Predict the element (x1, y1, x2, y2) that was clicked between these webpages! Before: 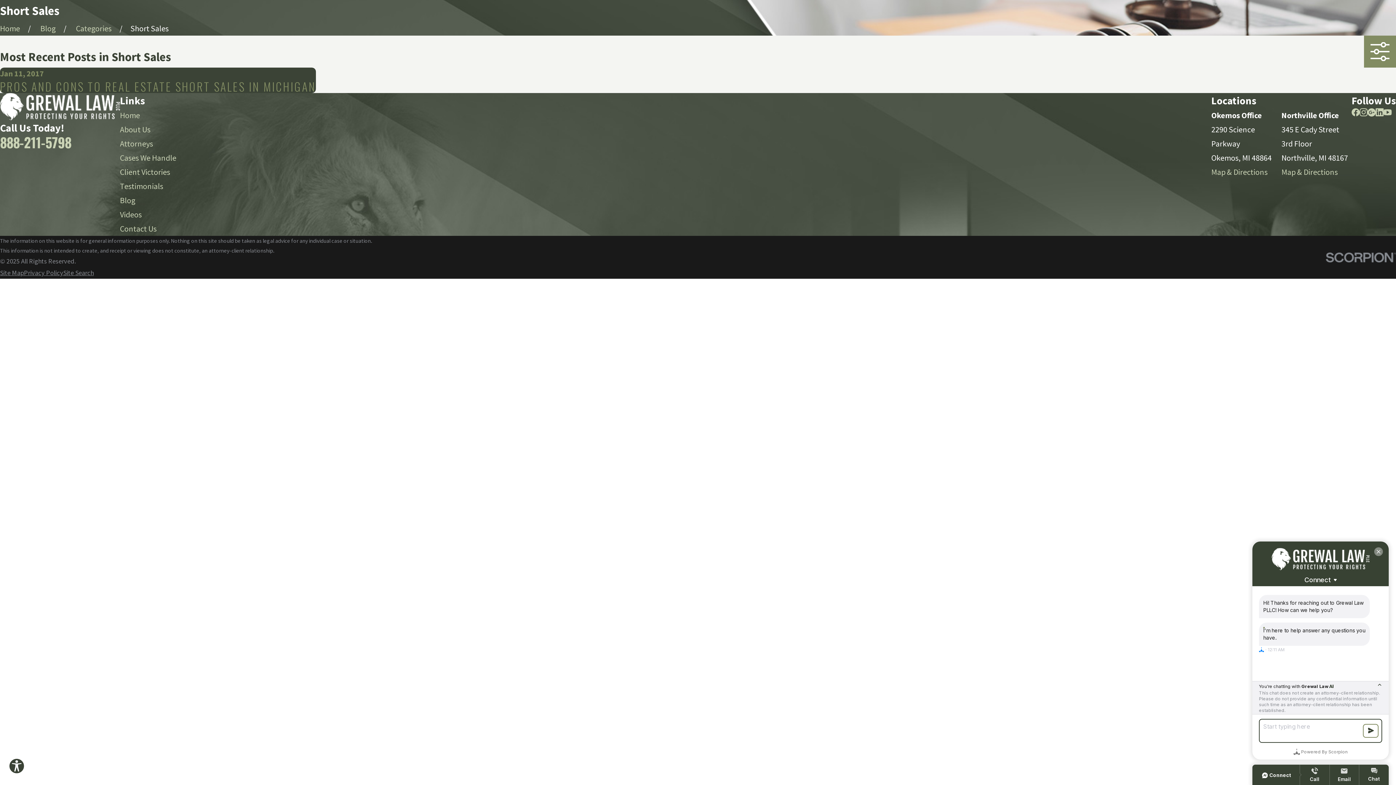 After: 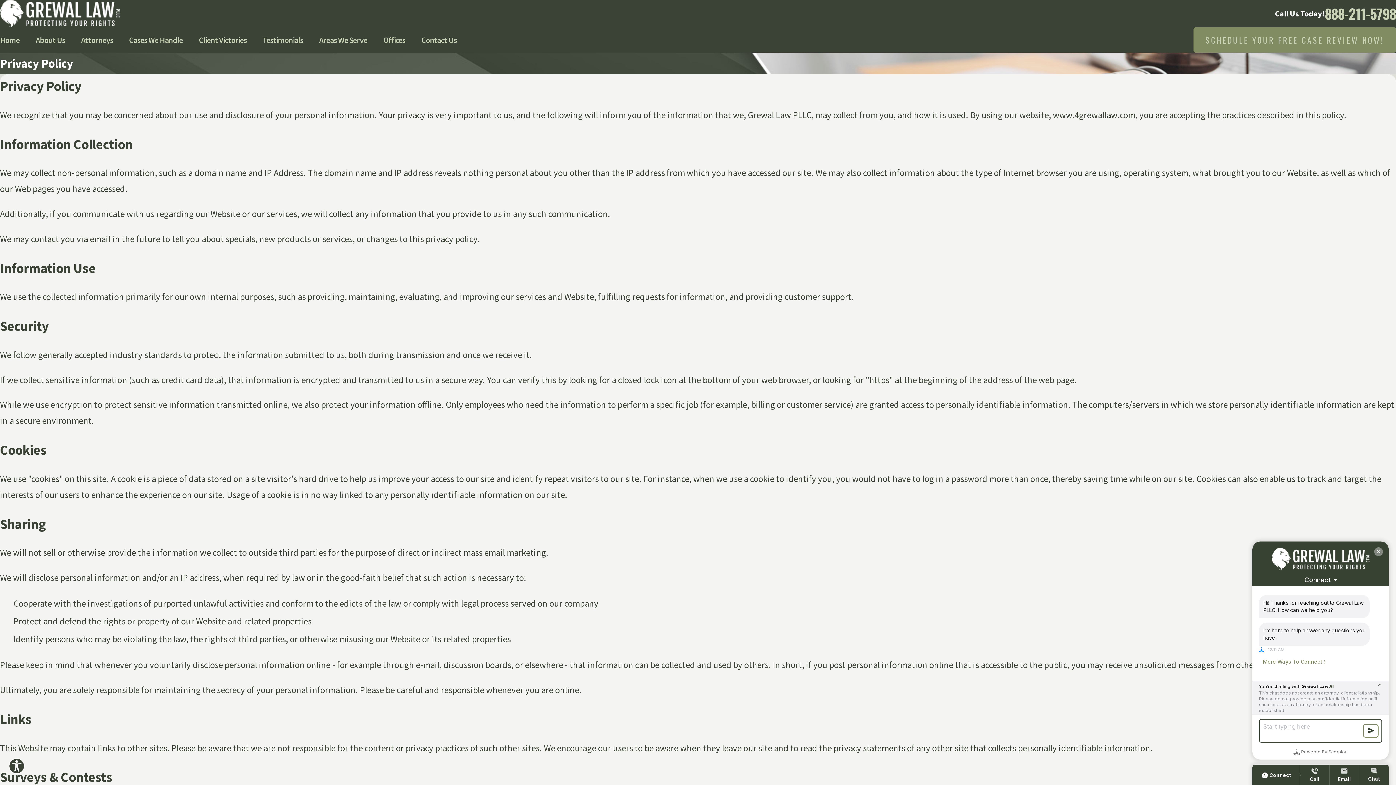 Action: bbox: (24, 268, 63, 277) label: Privacy Policy